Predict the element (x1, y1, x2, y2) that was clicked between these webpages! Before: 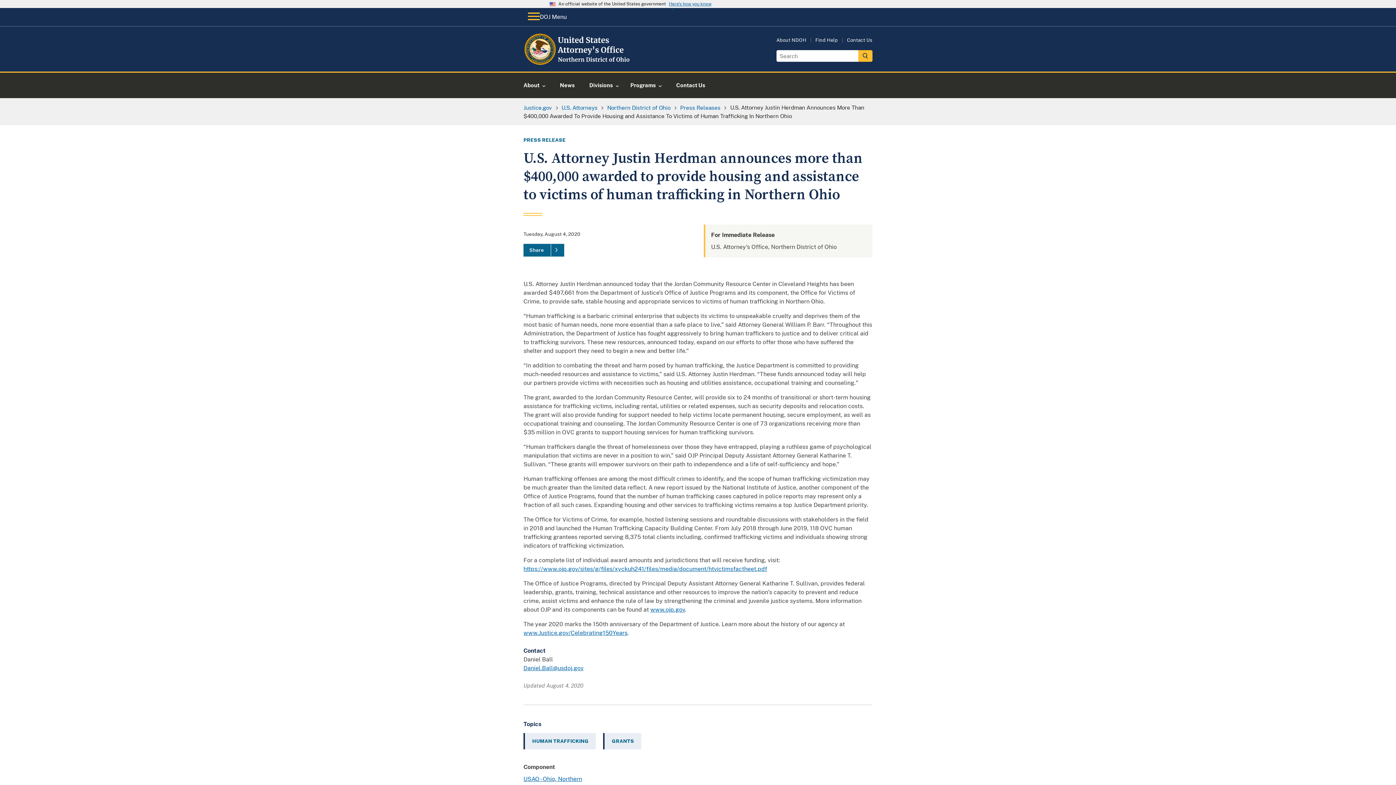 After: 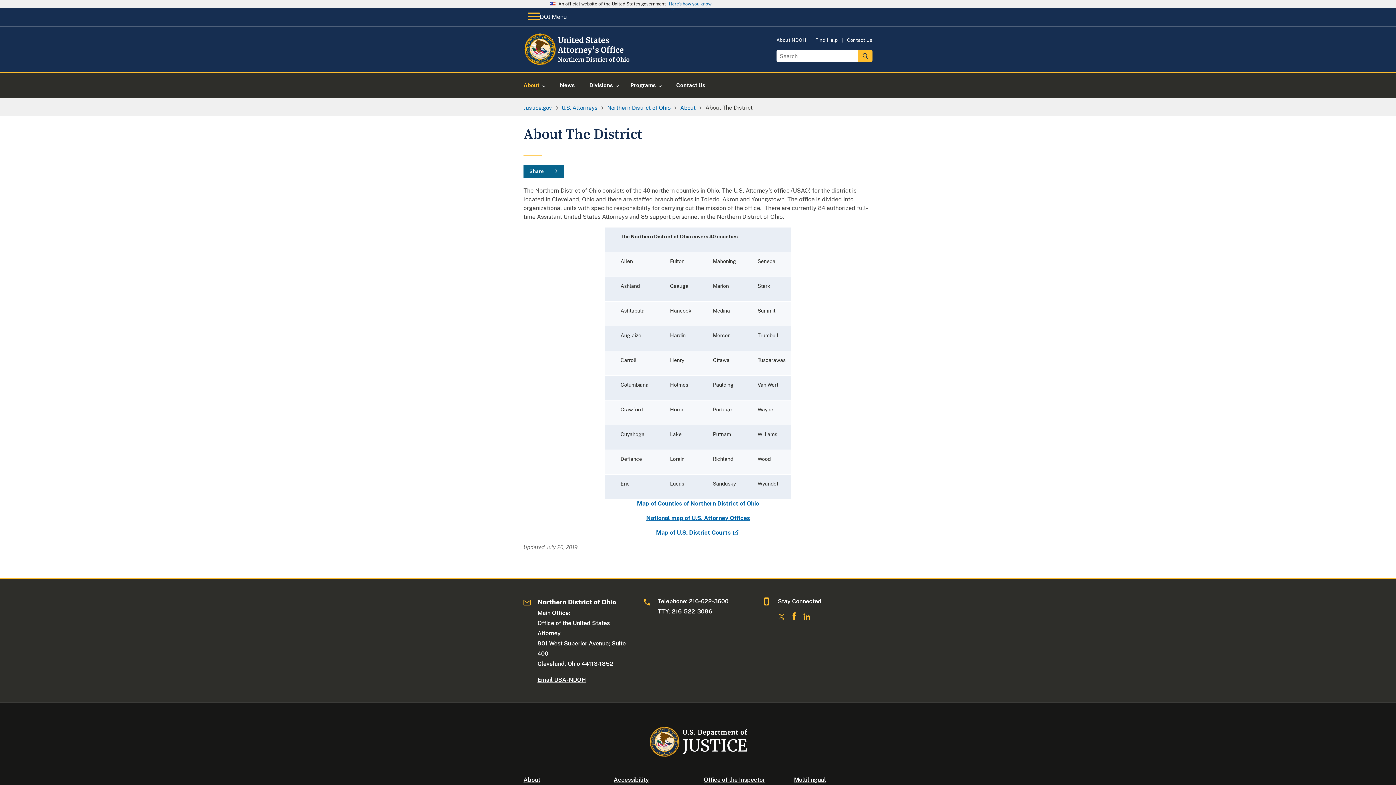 Action: bbox: (776, 37, 806, 42) label: About NDOH